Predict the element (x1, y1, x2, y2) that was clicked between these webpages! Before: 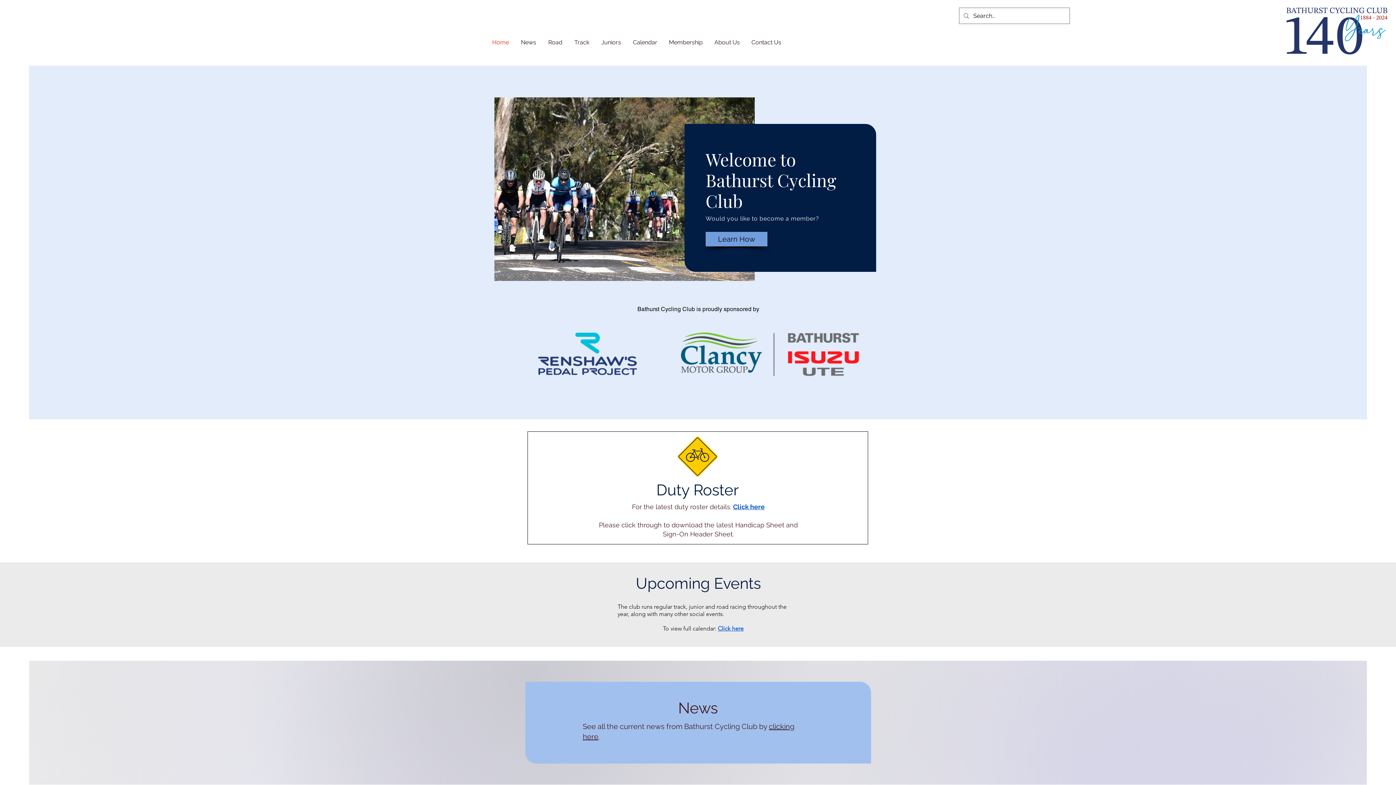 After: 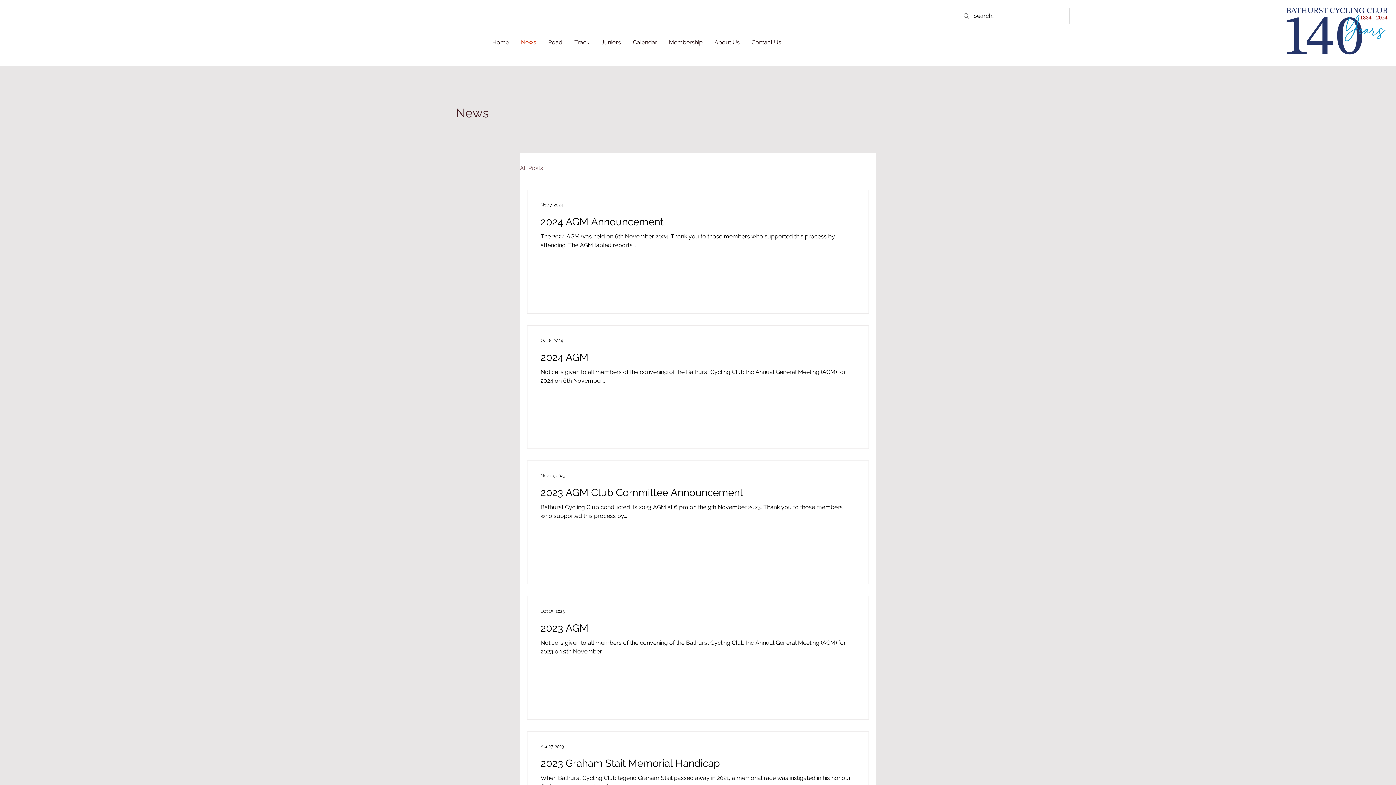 Action: bbox: (514, 24, 541, 60) label: News